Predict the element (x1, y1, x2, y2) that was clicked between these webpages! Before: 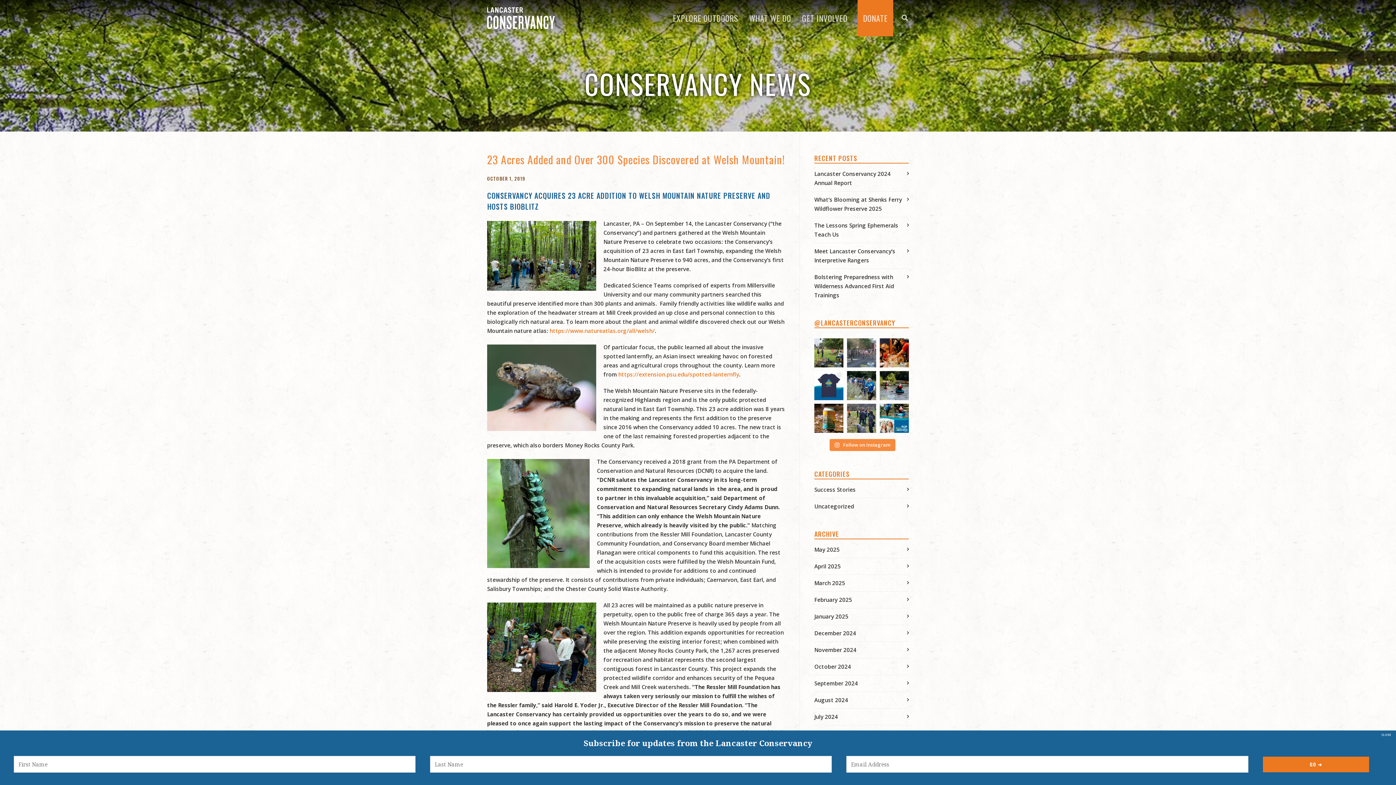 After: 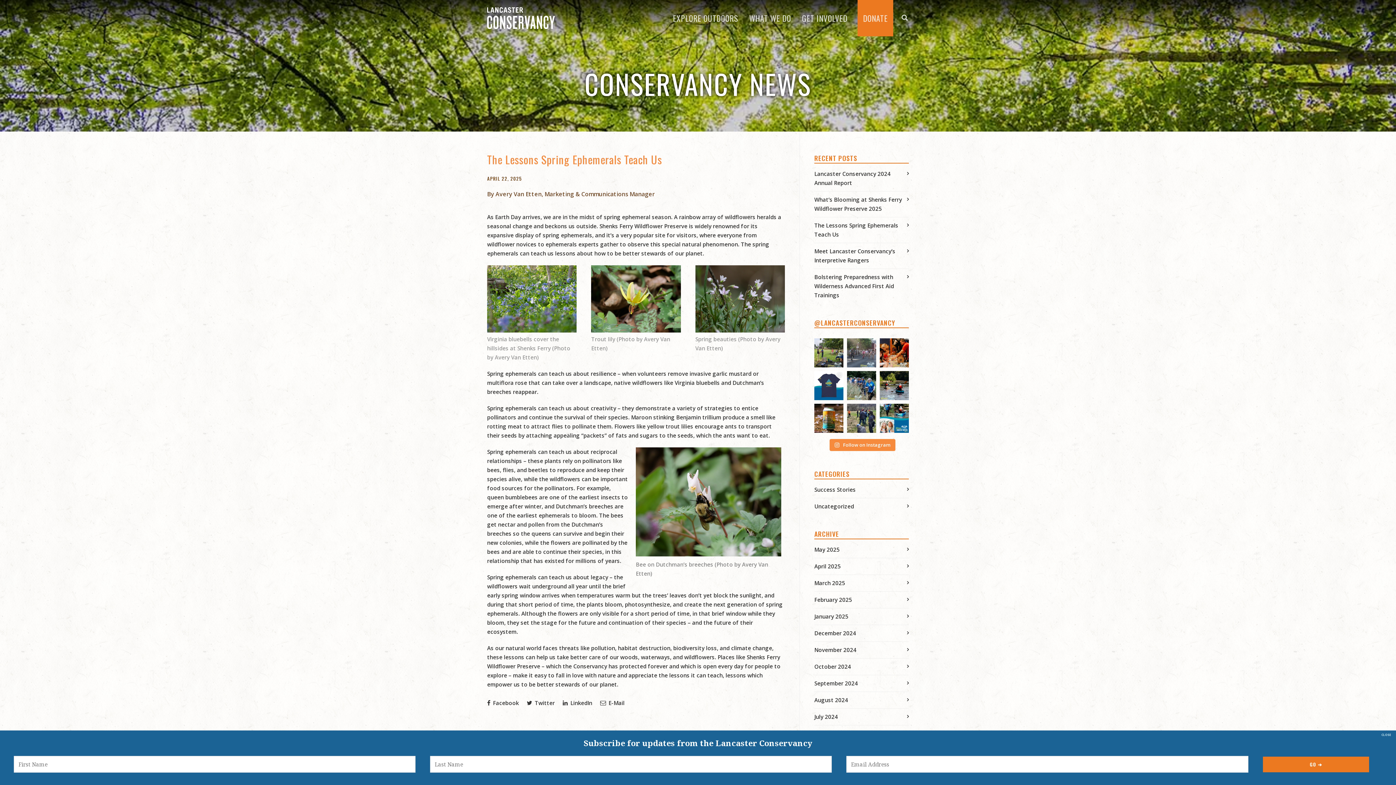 Action: bbox: (814, 221, 909, 239) label: The Lessons Spring Ephemerals Teach Us